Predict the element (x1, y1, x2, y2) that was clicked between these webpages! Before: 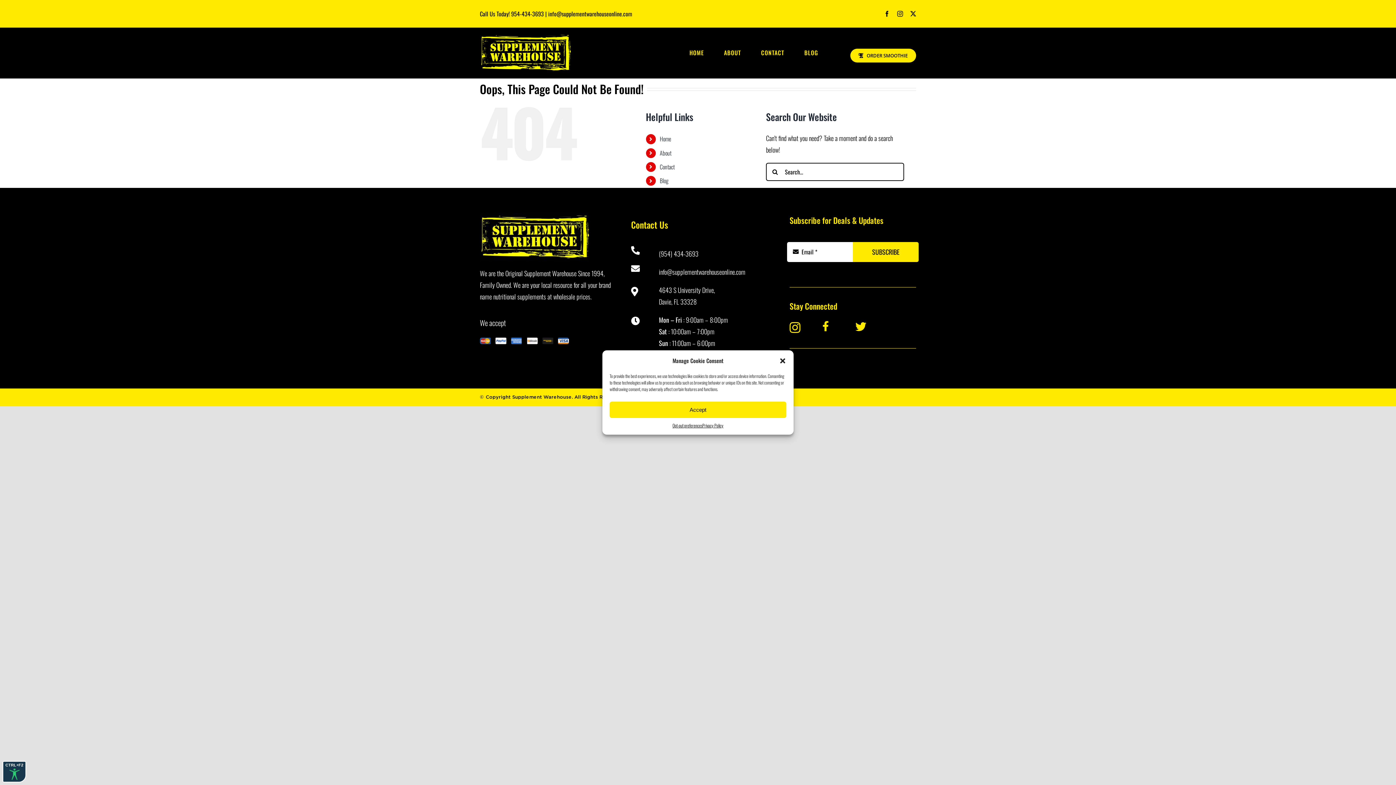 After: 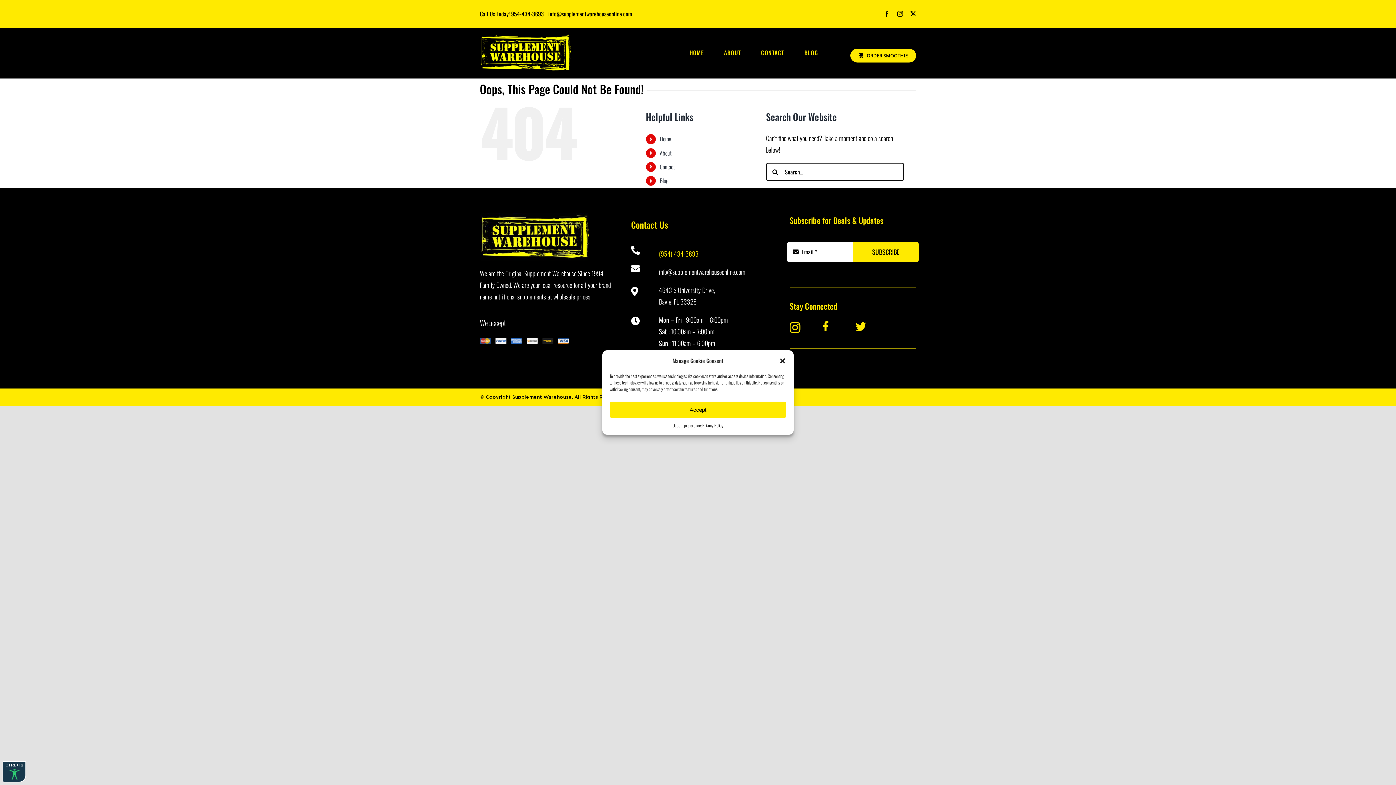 Action: label: (954) 434-3693 bbox: (659, 248, 698, 258)